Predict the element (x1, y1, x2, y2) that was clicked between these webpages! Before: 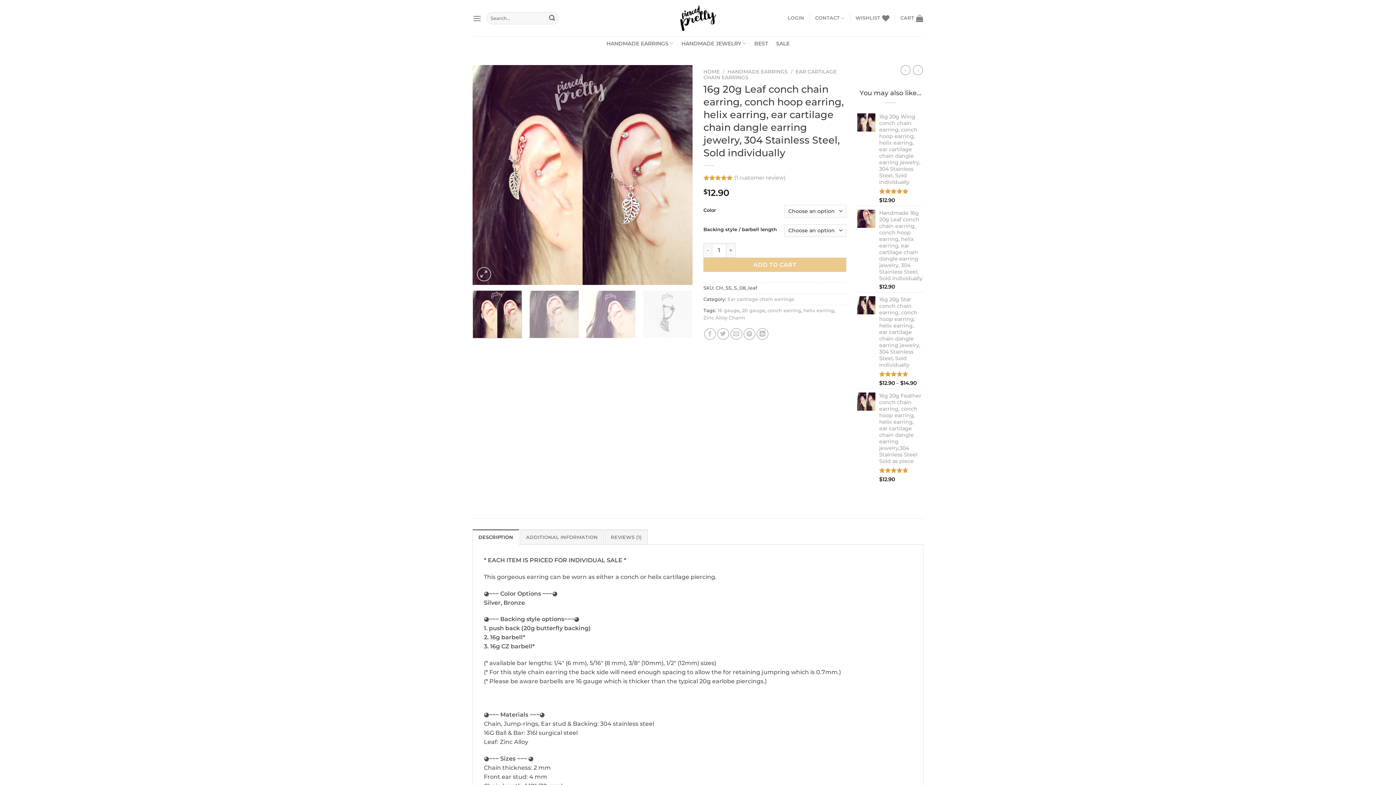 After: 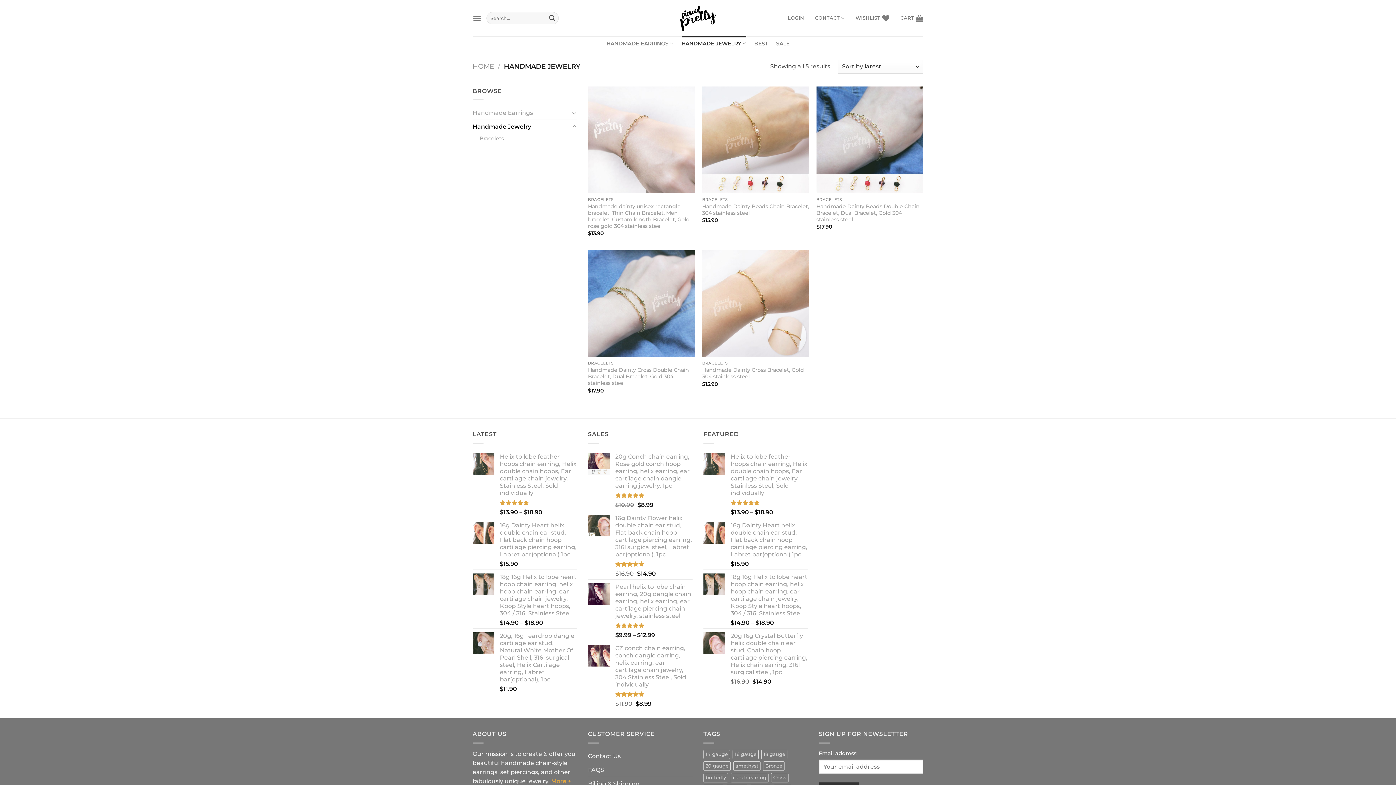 Action: label: HANDMADE JEWELRY bbox: (681, 36, 746, 50)